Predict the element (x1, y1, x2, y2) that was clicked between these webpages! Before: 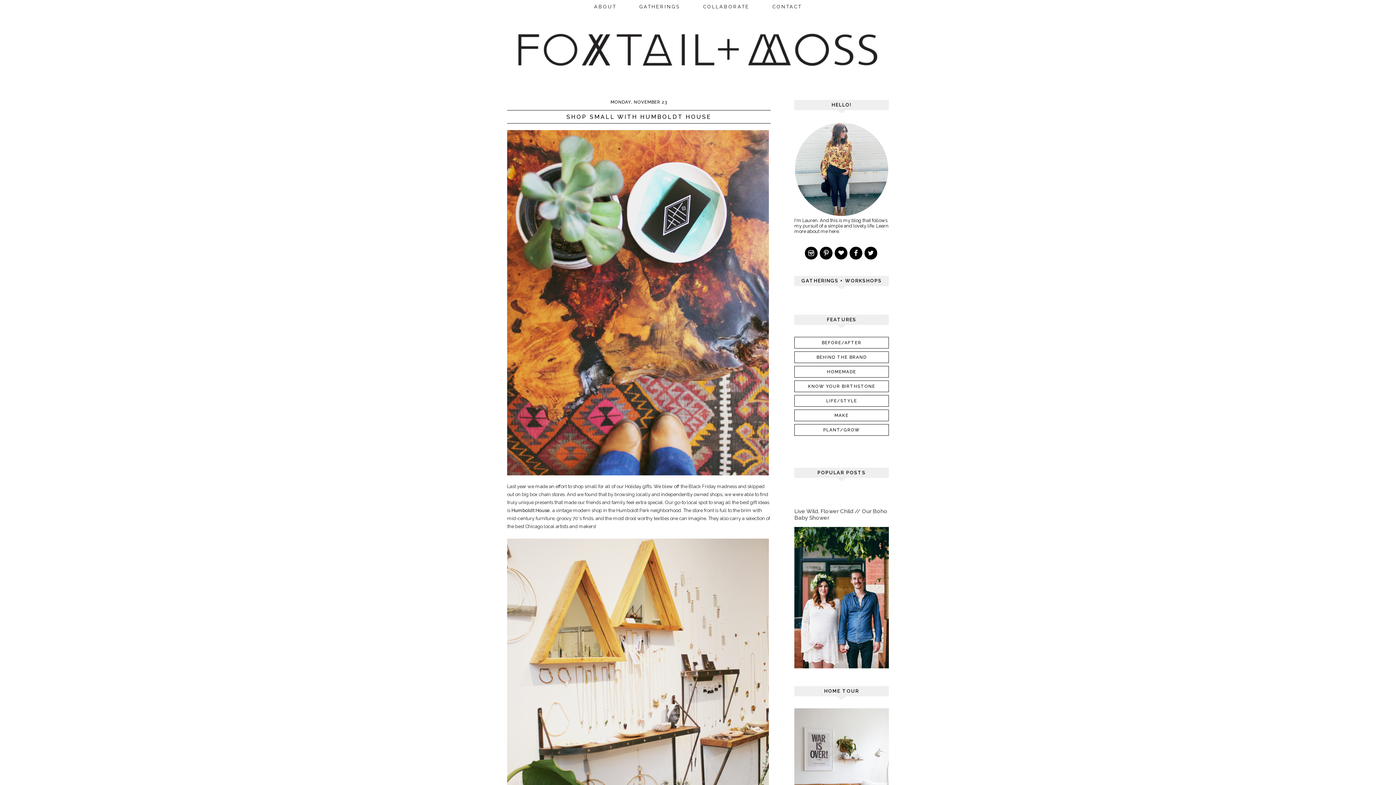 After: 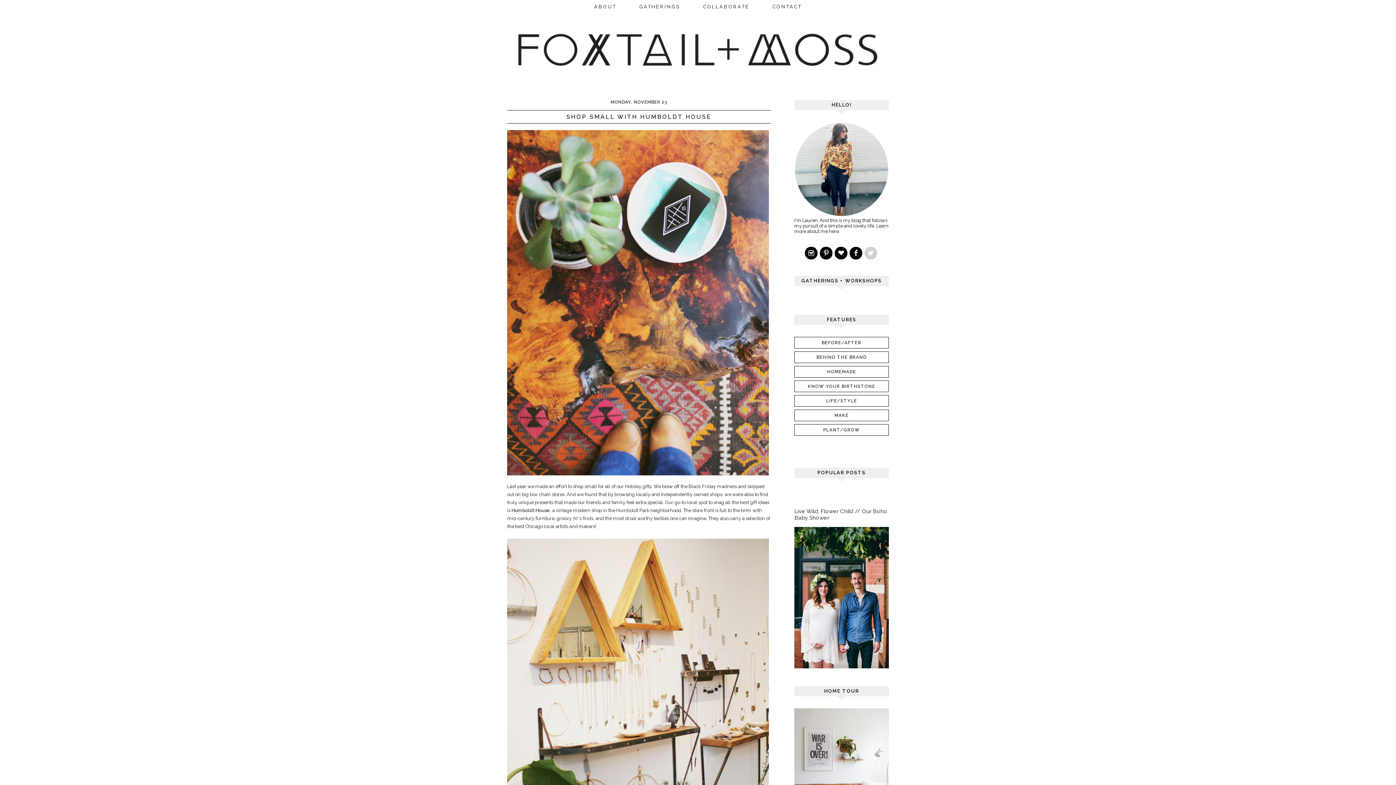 Action: bbox: (864, 250, 878, 256)